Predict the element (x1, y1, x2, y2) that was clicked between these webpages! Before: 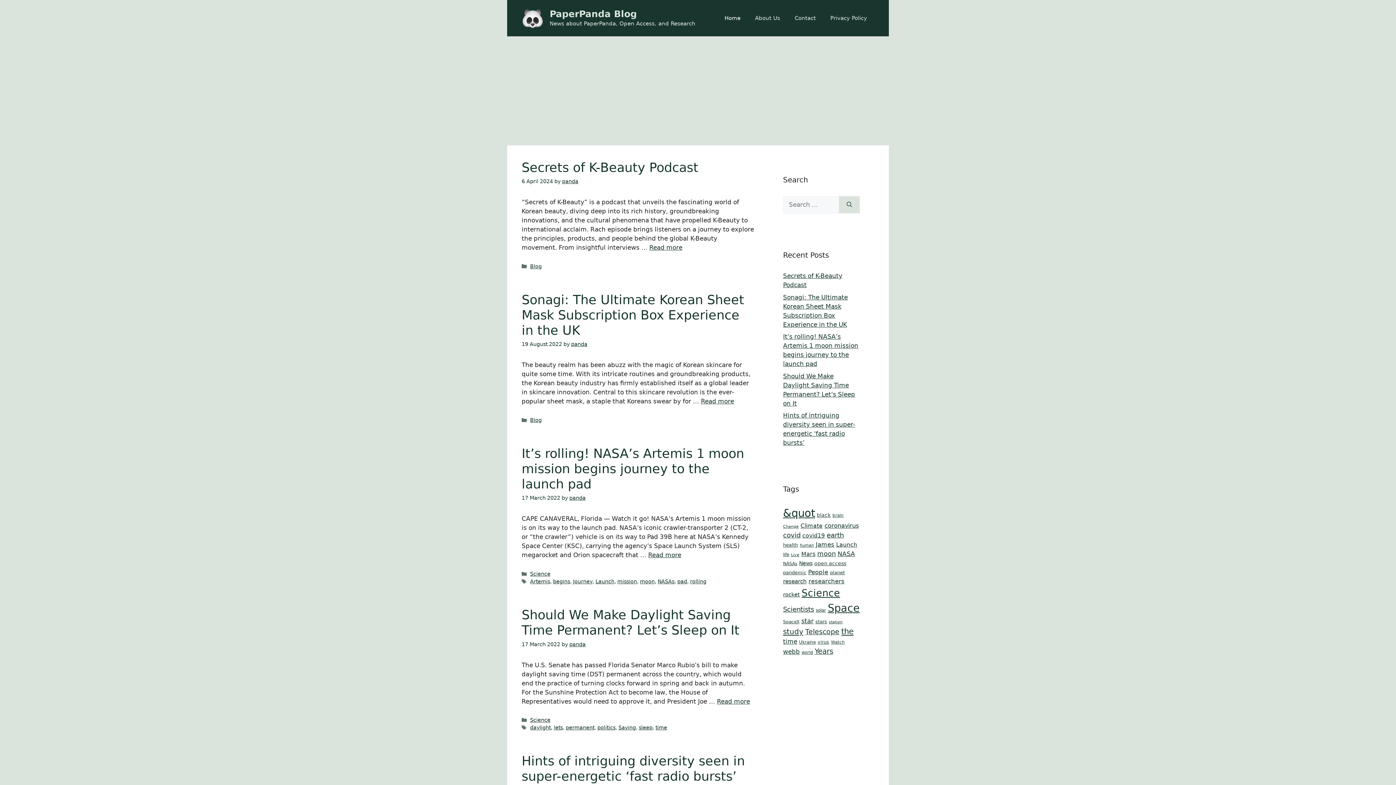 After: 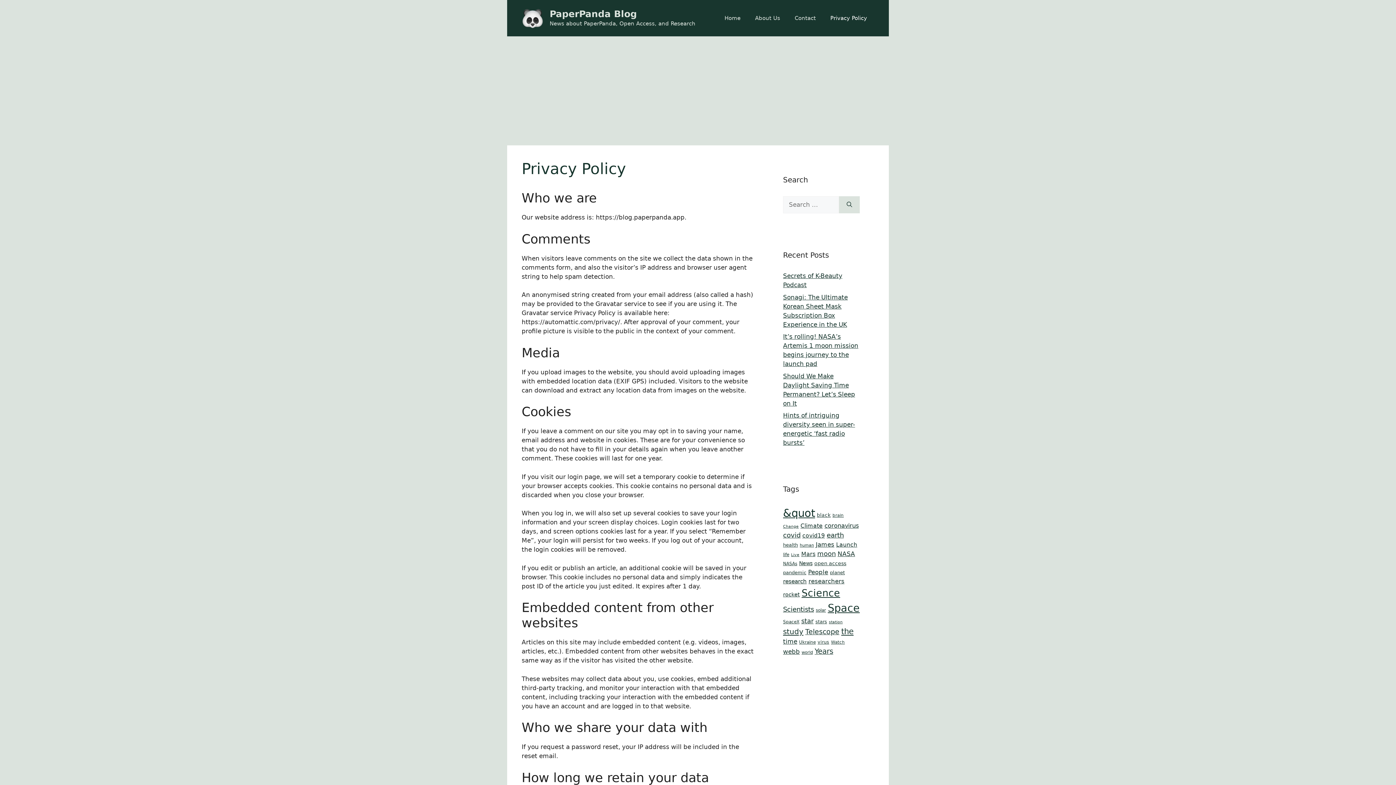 Action: bbox: (823, 7, 874, 29) label: Privacy Policy